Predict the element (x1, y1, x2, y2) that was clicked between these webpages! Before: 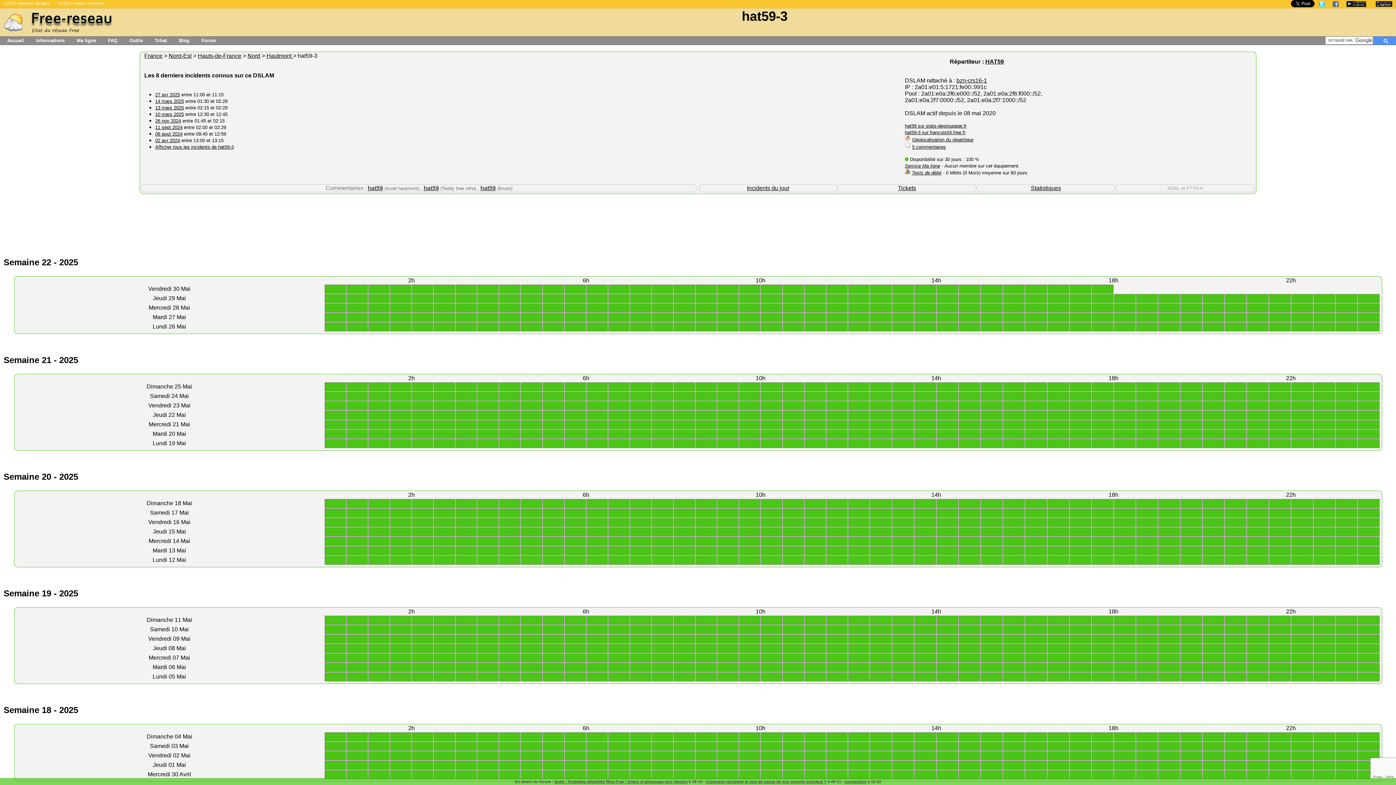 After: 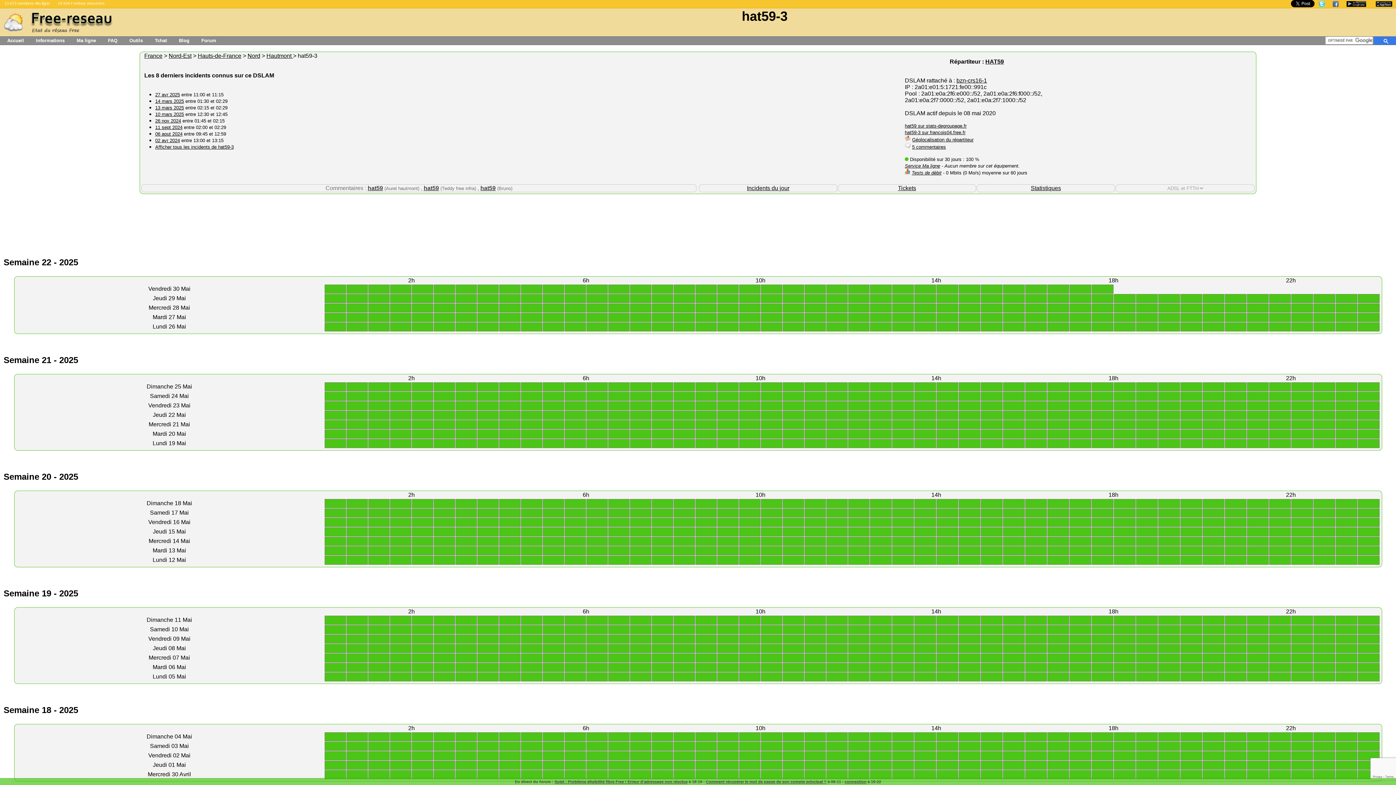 Action: bbox: (1374, 36, 1396, 44)